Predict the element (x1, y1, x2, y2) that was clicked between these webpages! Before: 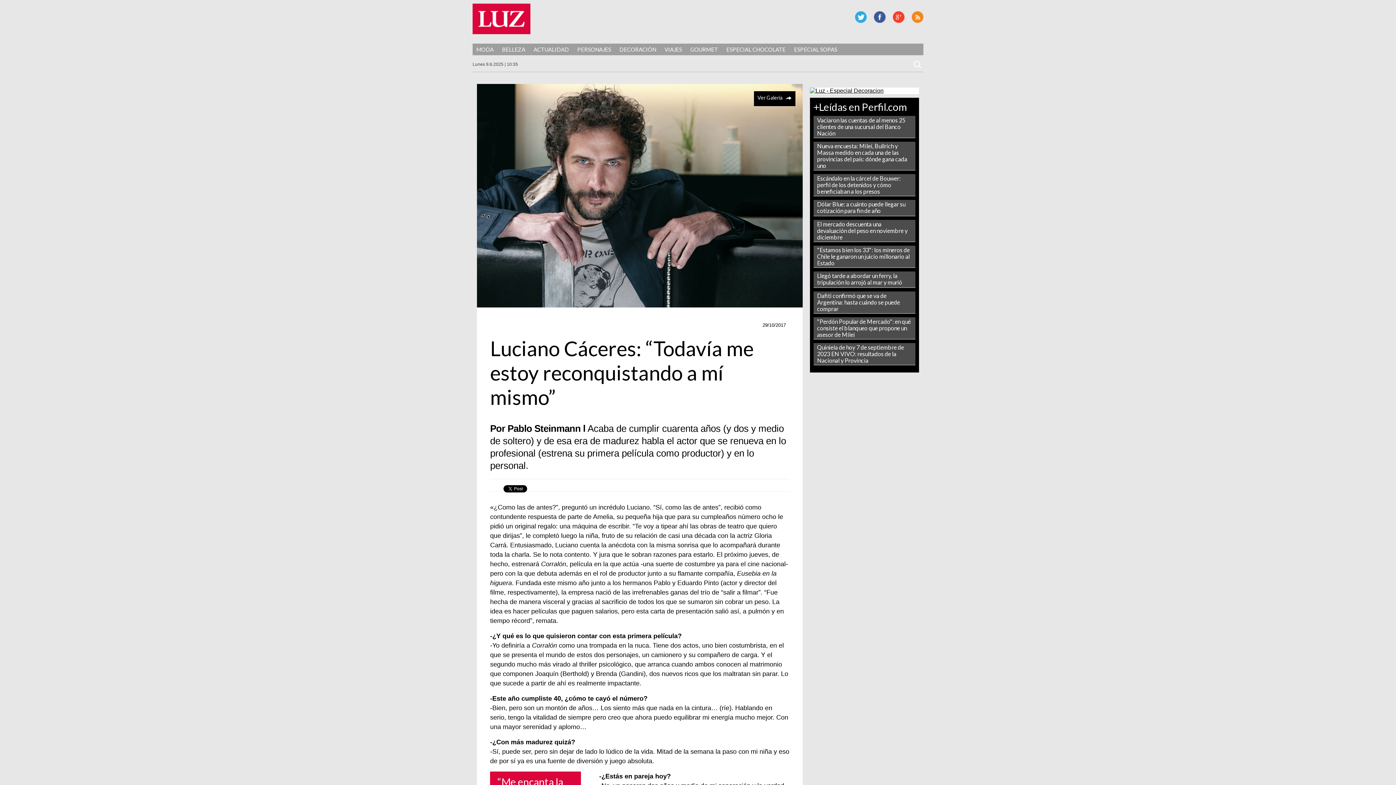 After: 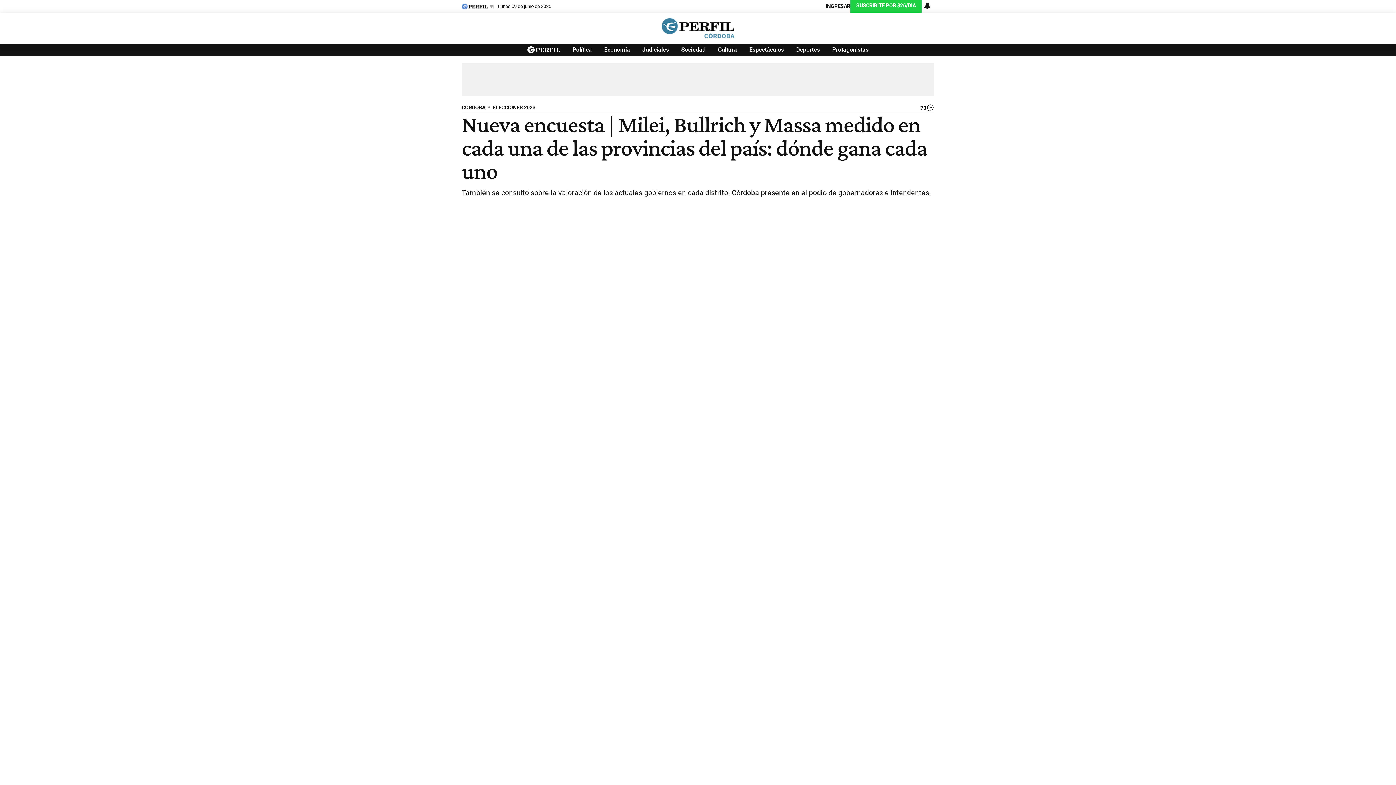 Action: bbox: (817, 142, 907, 169) label: Nueva encuesta: Milei, Bullrich y Massa medido en cada una de las provincias del país: dónde gana cada uno